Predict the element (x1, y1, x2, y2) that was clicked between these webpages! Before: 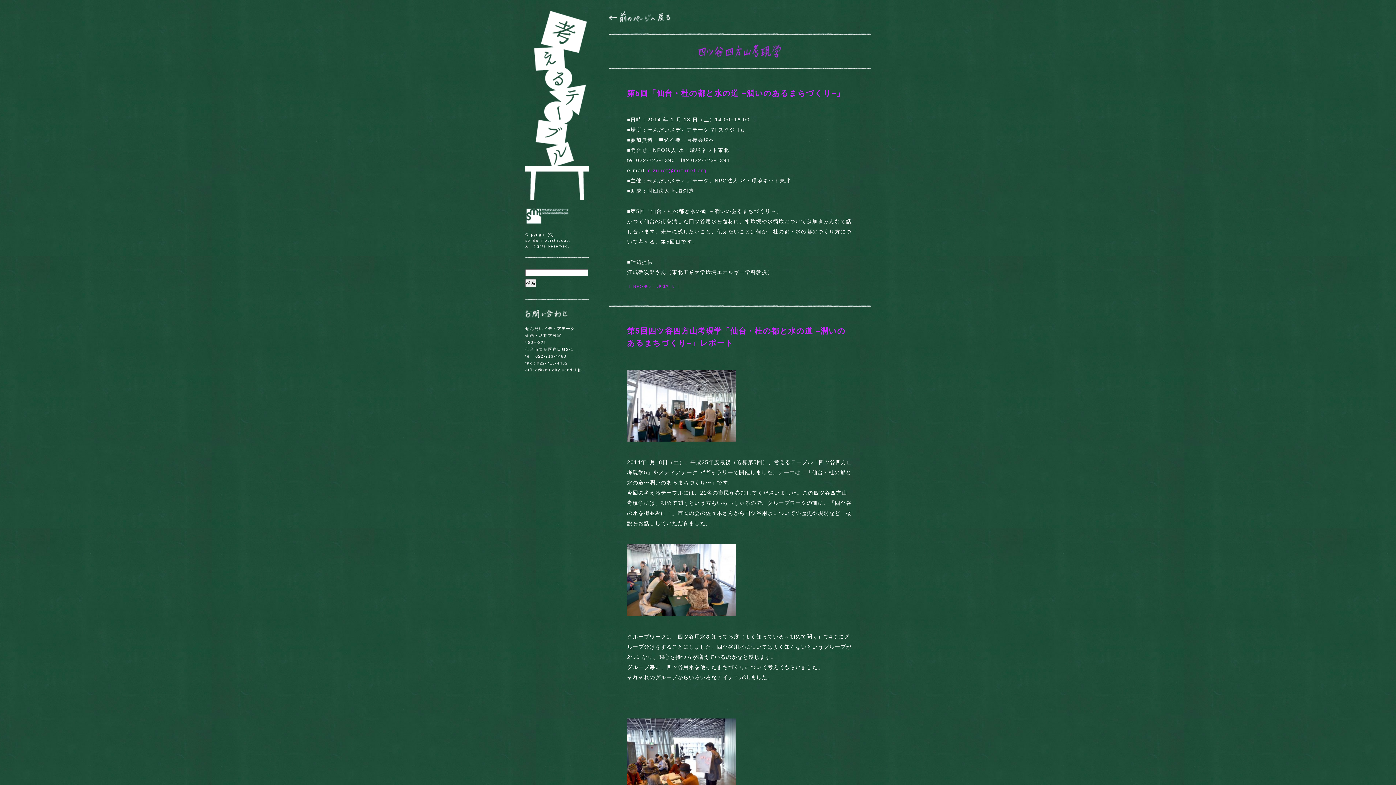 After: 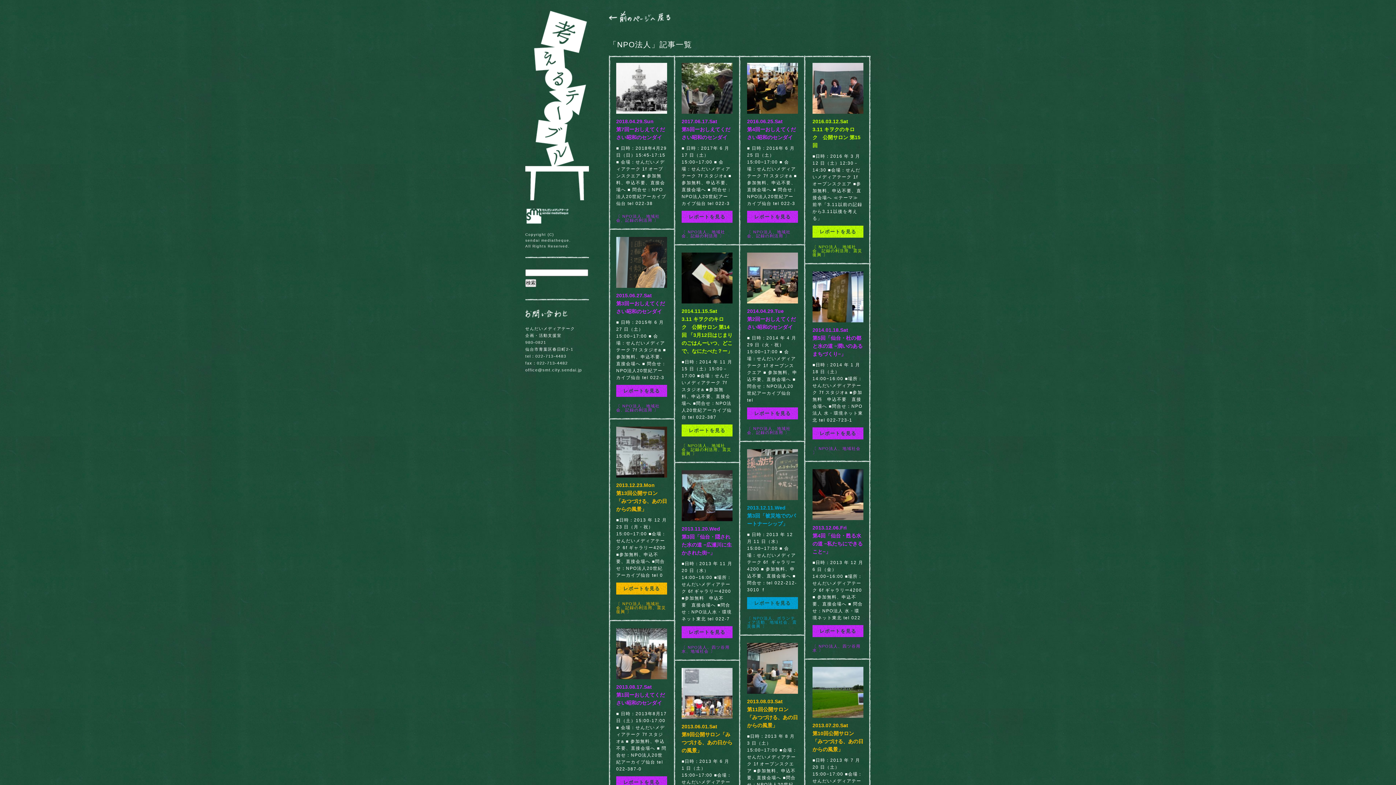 Action: bbox: (633, 284, 652, 288) label: NPO法人